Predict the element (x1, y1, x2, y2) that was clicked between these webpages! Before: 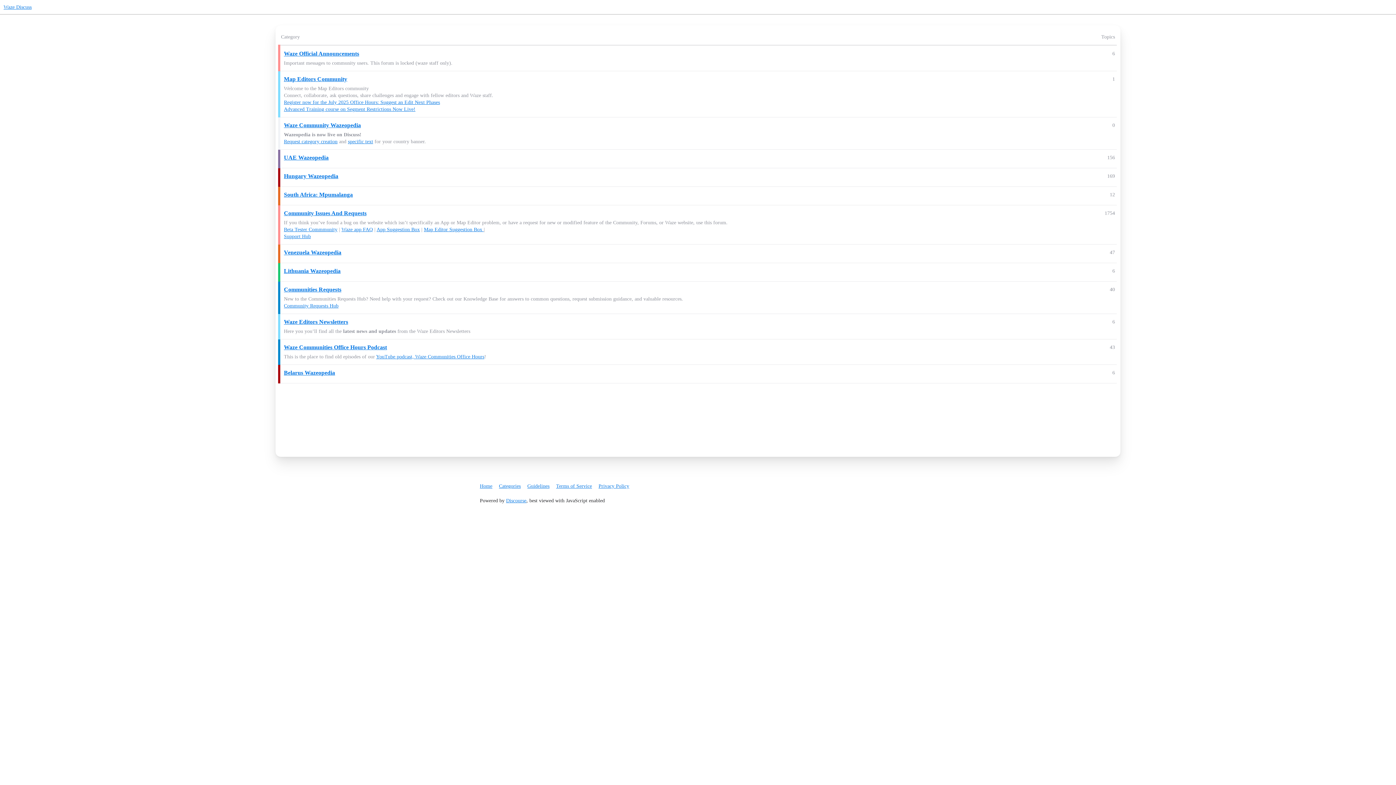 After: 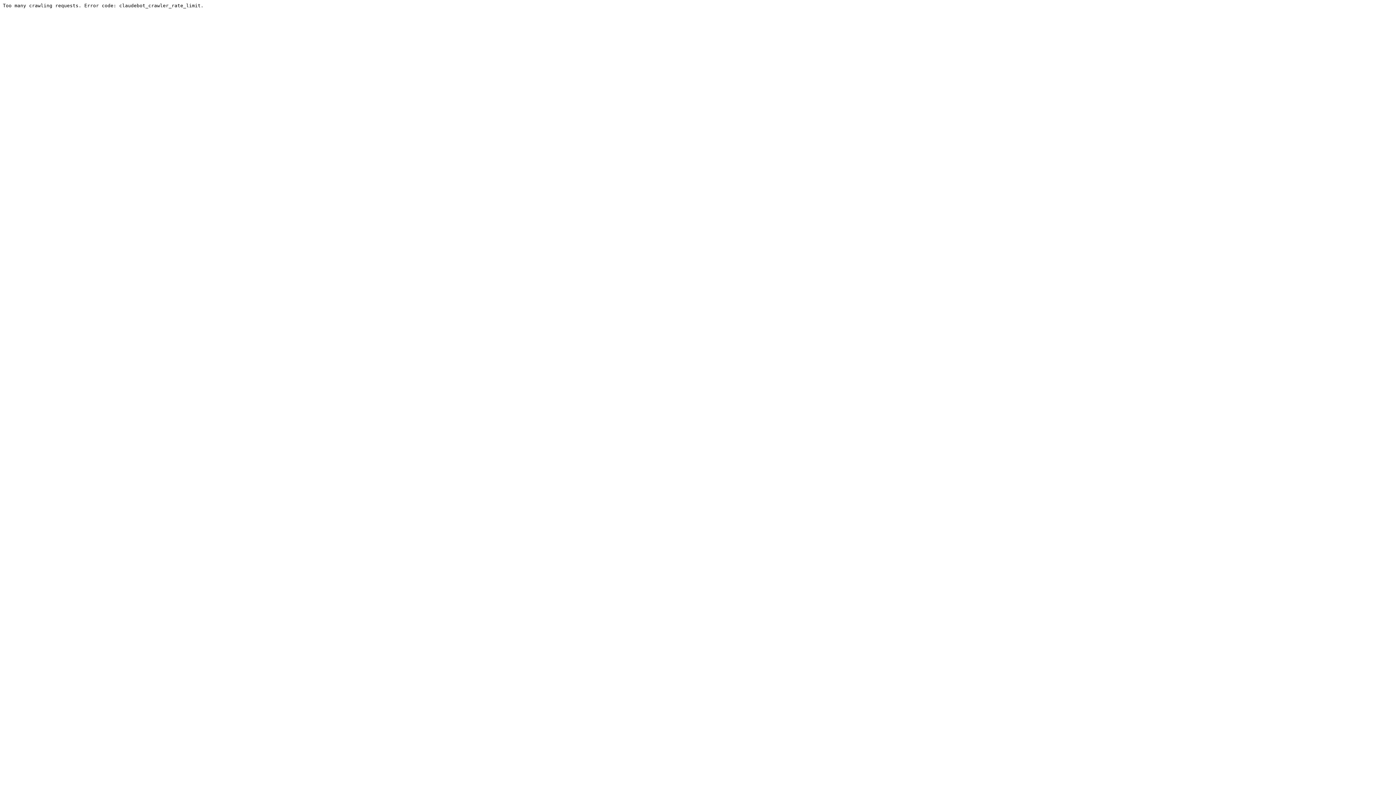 Action: bbox: (527, 480, 554, 492) label: Guidelines